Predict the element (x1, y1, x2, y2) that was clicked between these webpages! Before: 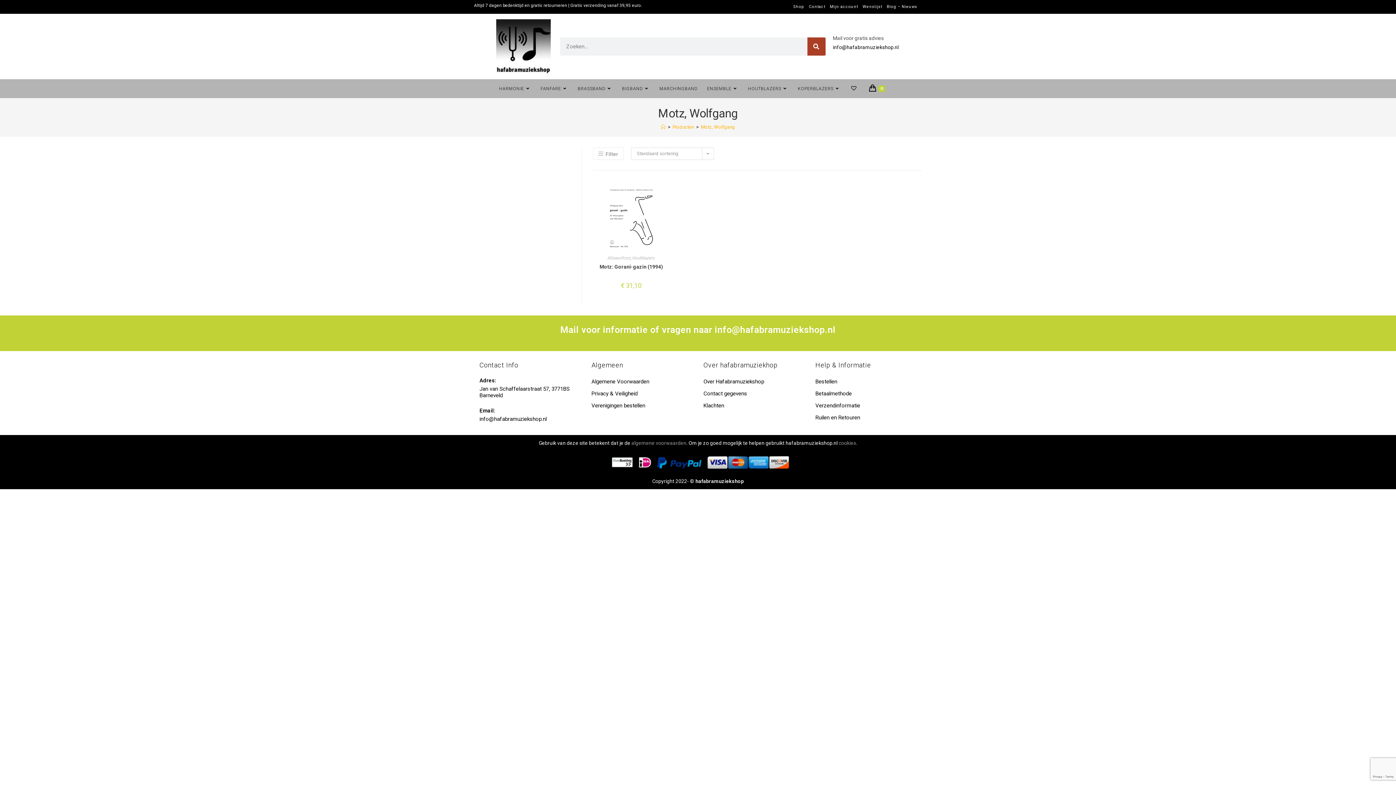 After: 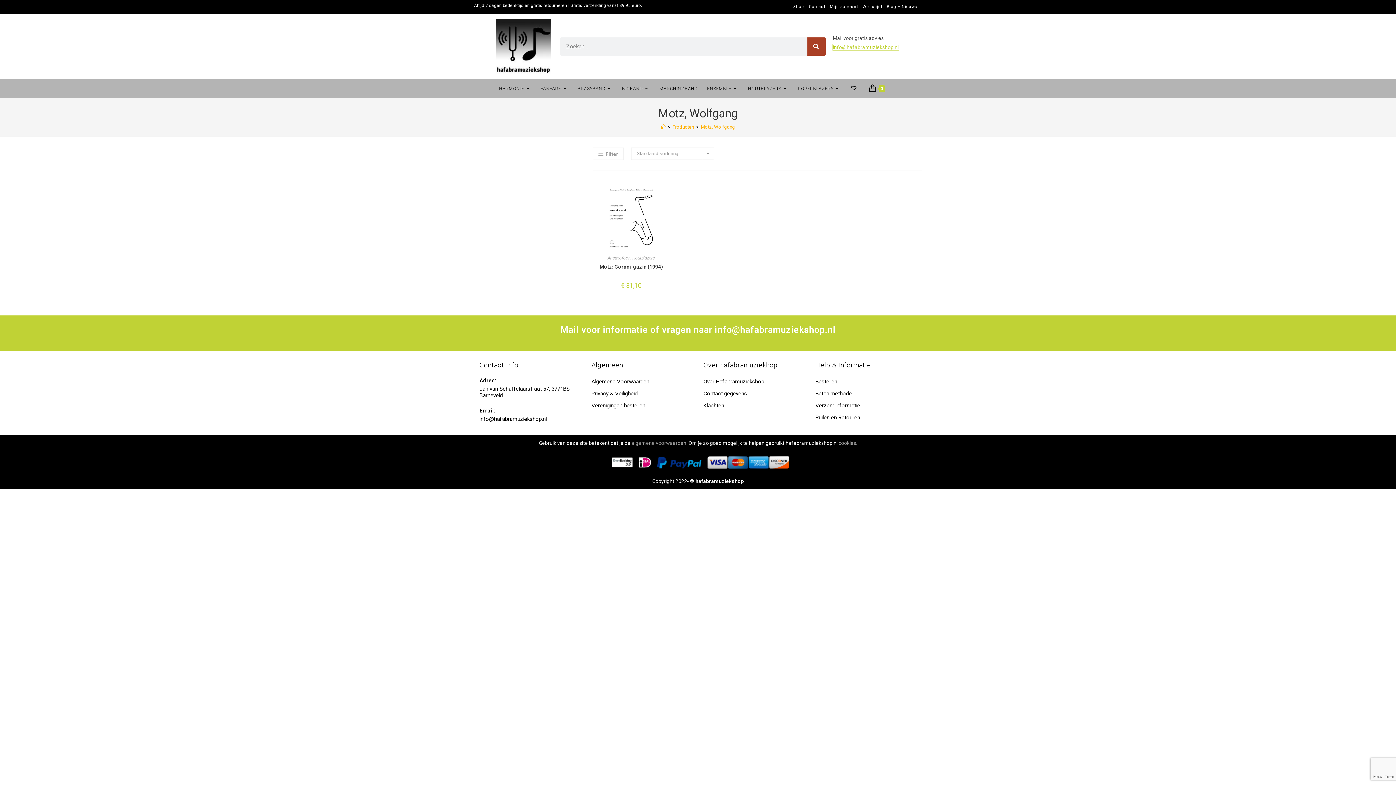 Action: bbox: (833, 44, 898, 50) label: info@hafabramuziekshop.nl